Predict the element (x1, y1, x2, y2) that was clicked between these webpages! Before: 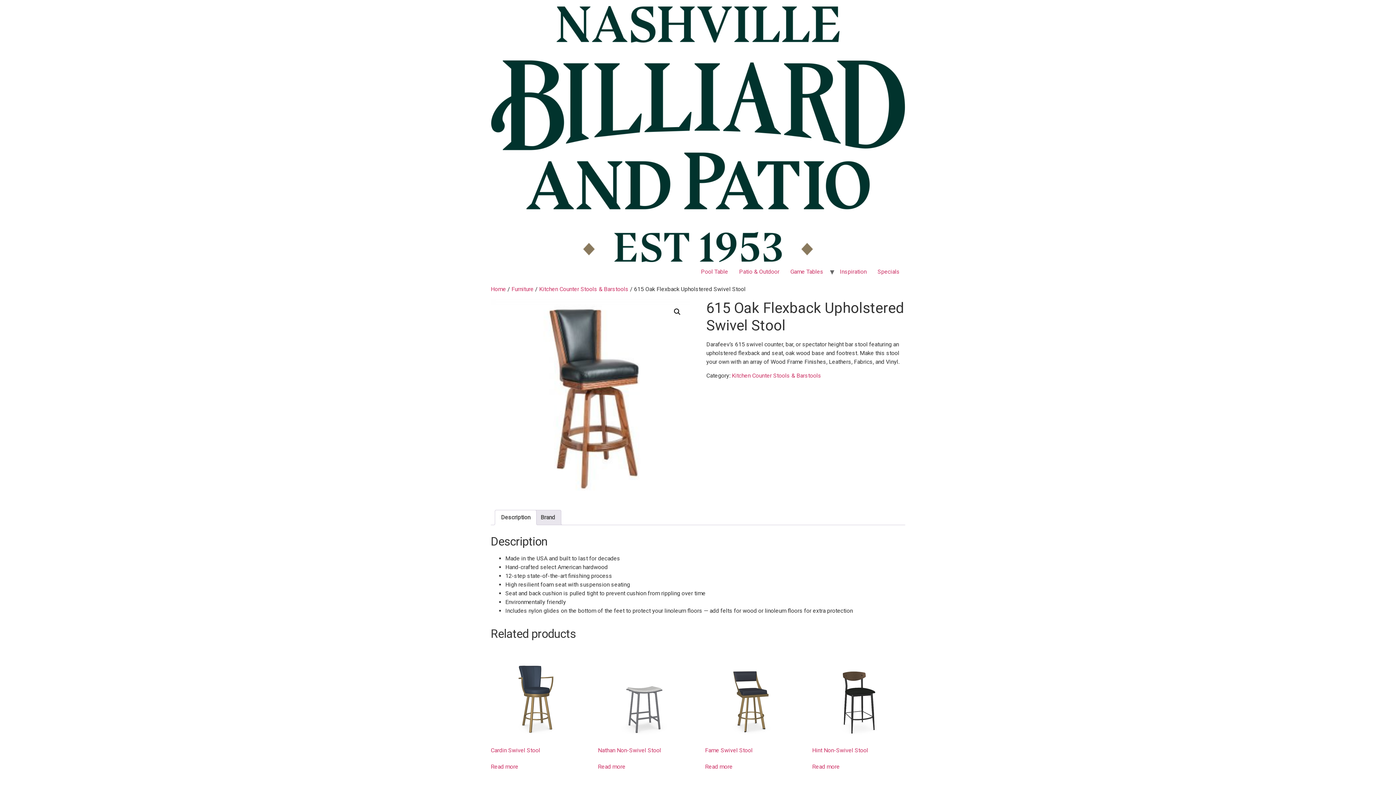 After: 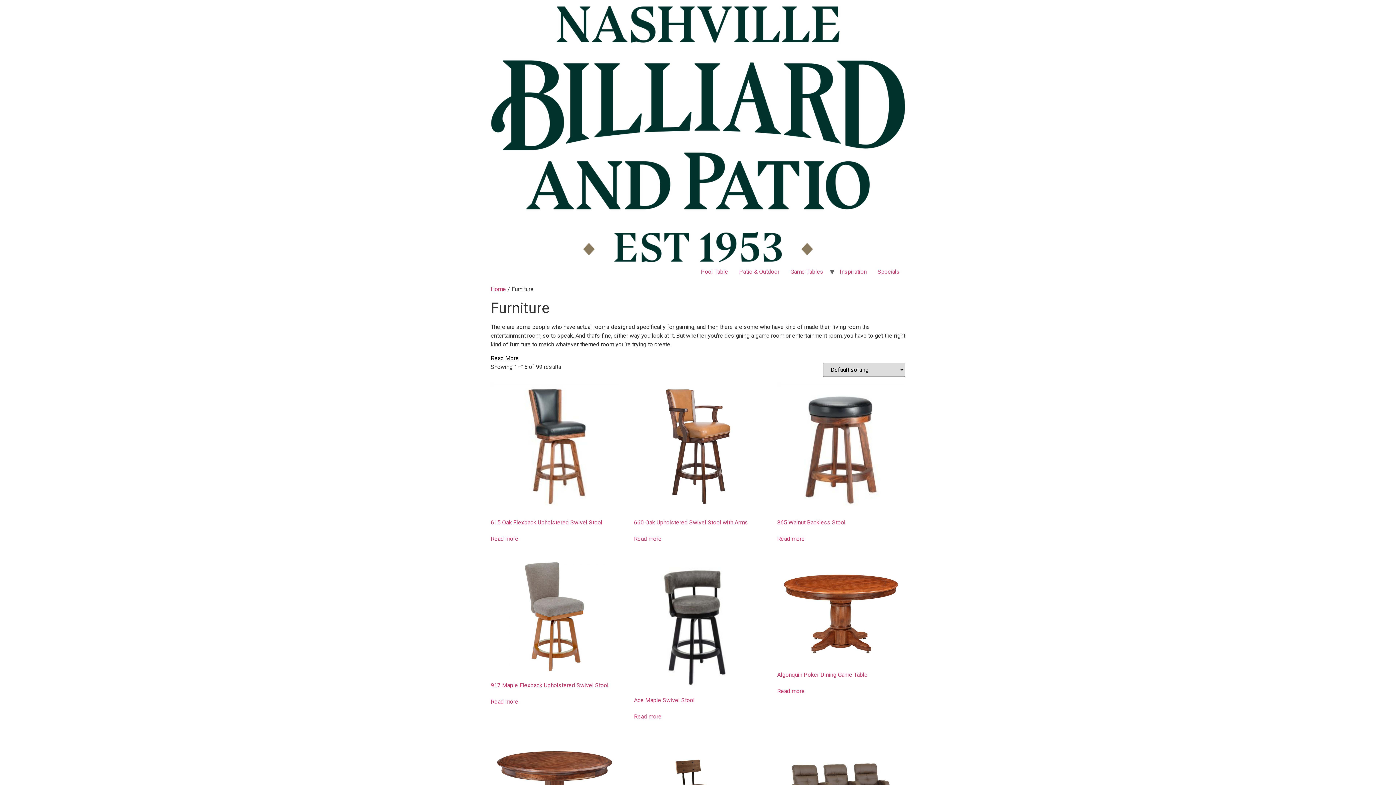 Action: bbox: (511, 285, 533, 292) label: Furniture